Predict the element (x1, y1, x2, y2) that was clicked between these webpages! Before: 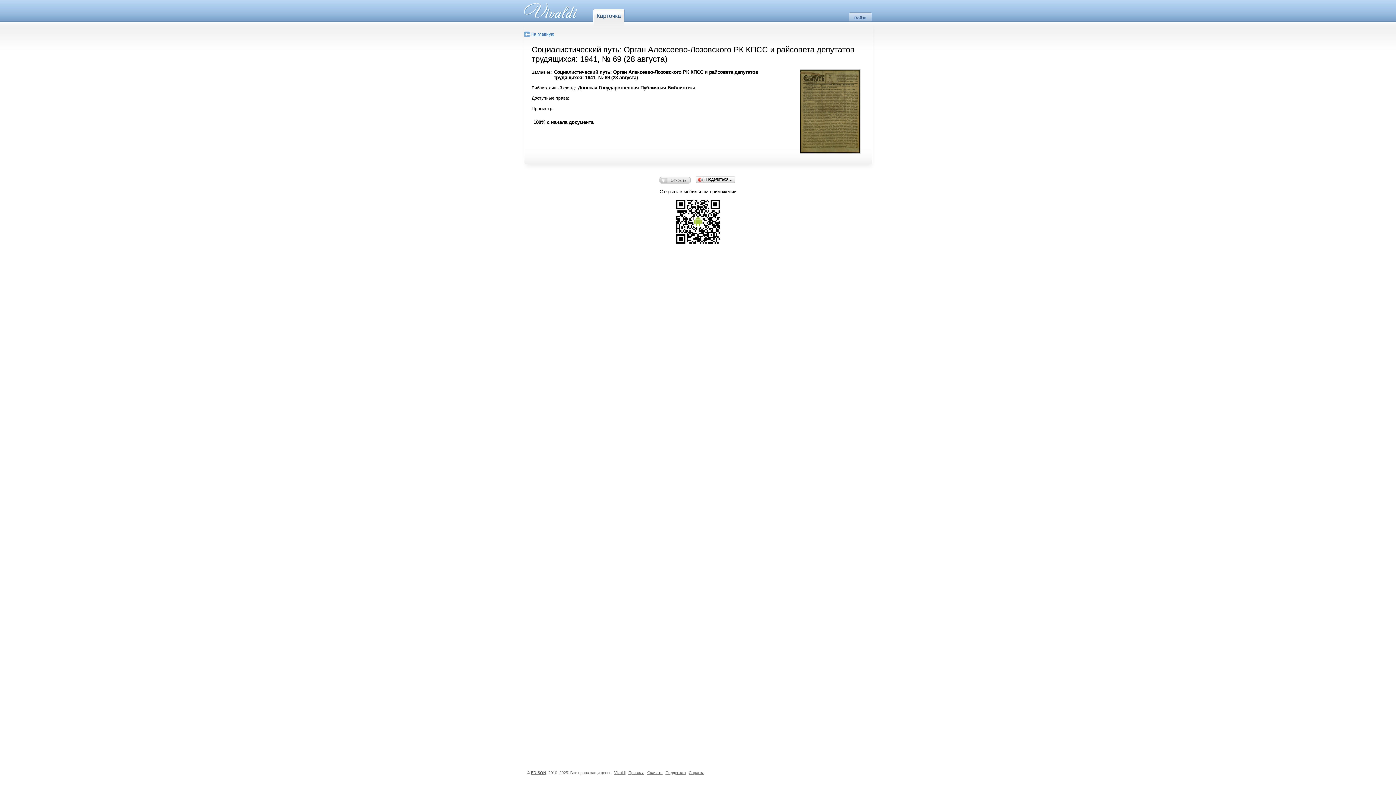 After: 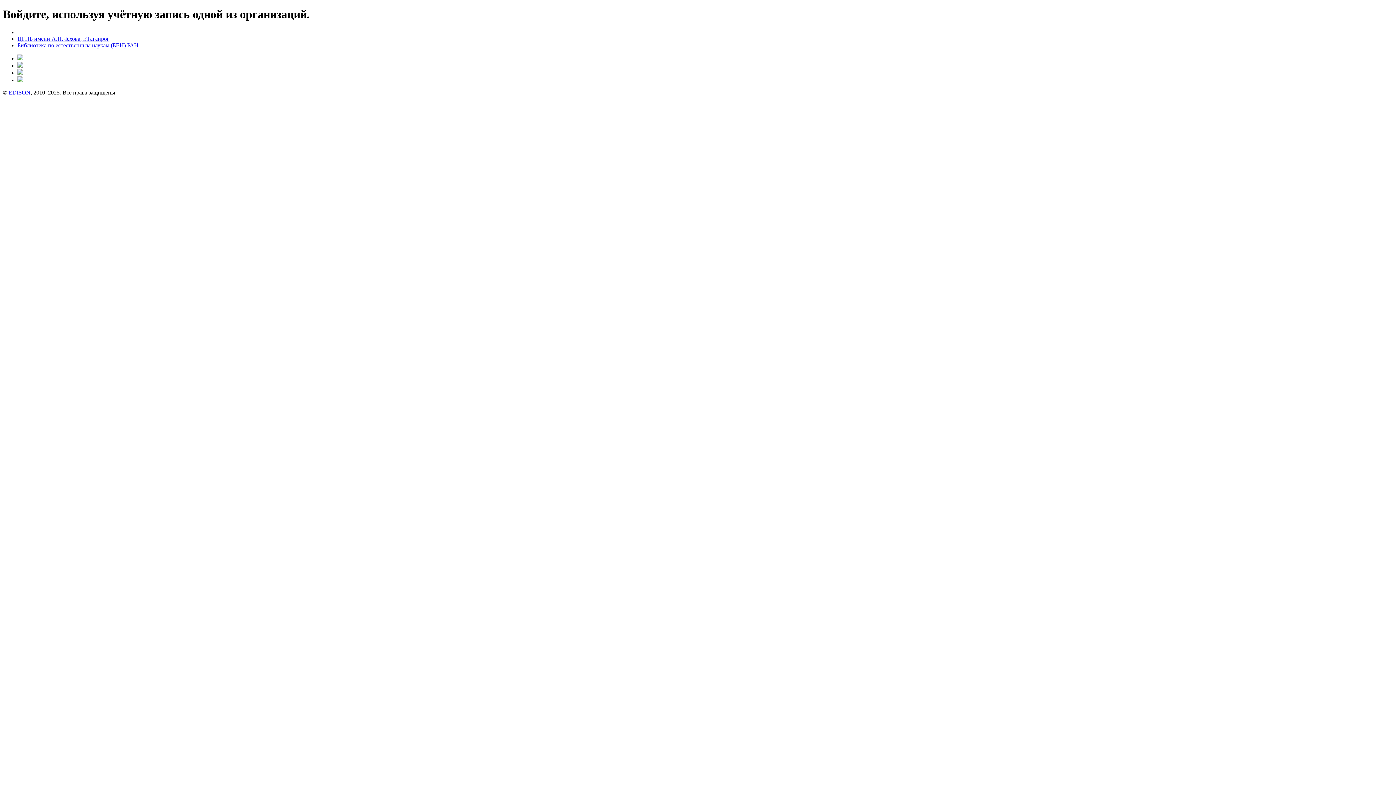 Action: bbox: (849, 12, 872, 21) label: Войти